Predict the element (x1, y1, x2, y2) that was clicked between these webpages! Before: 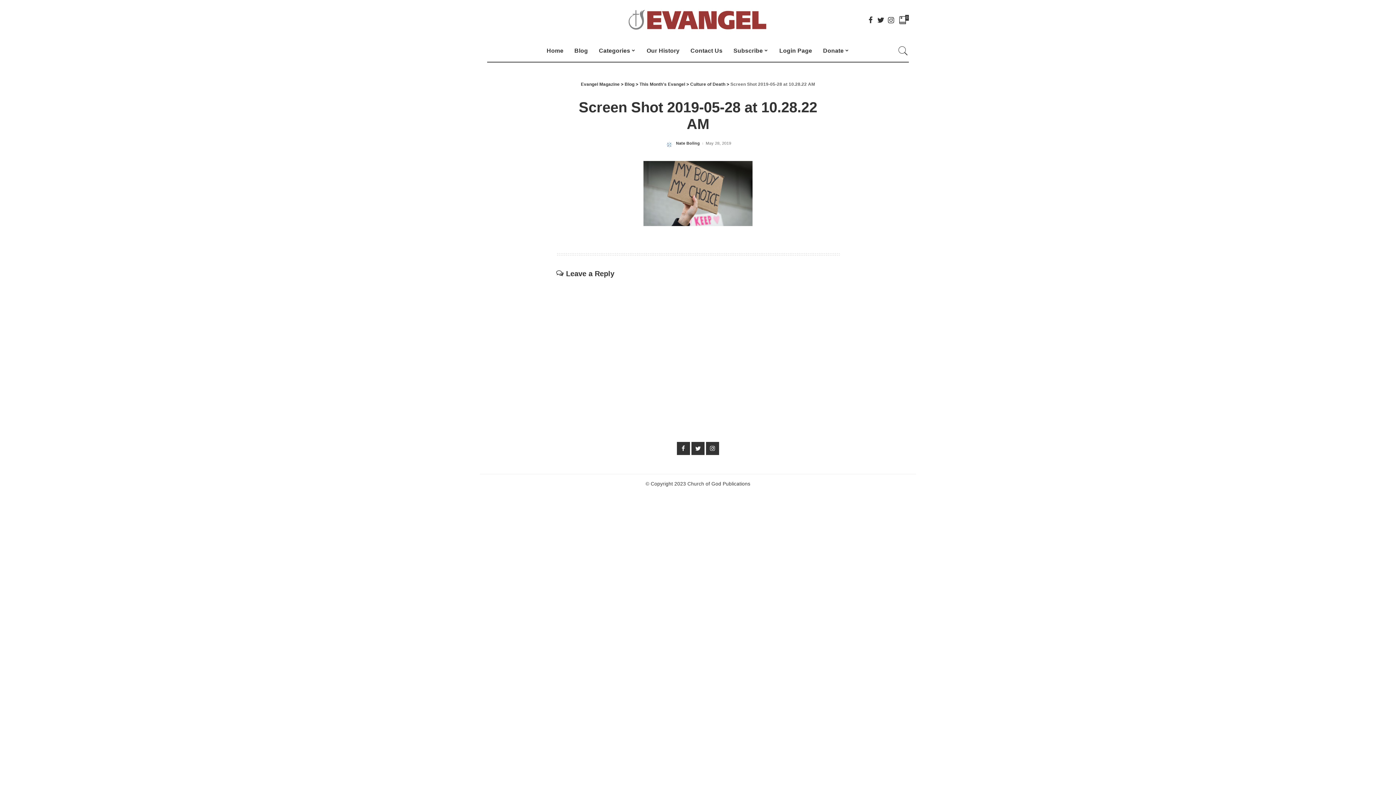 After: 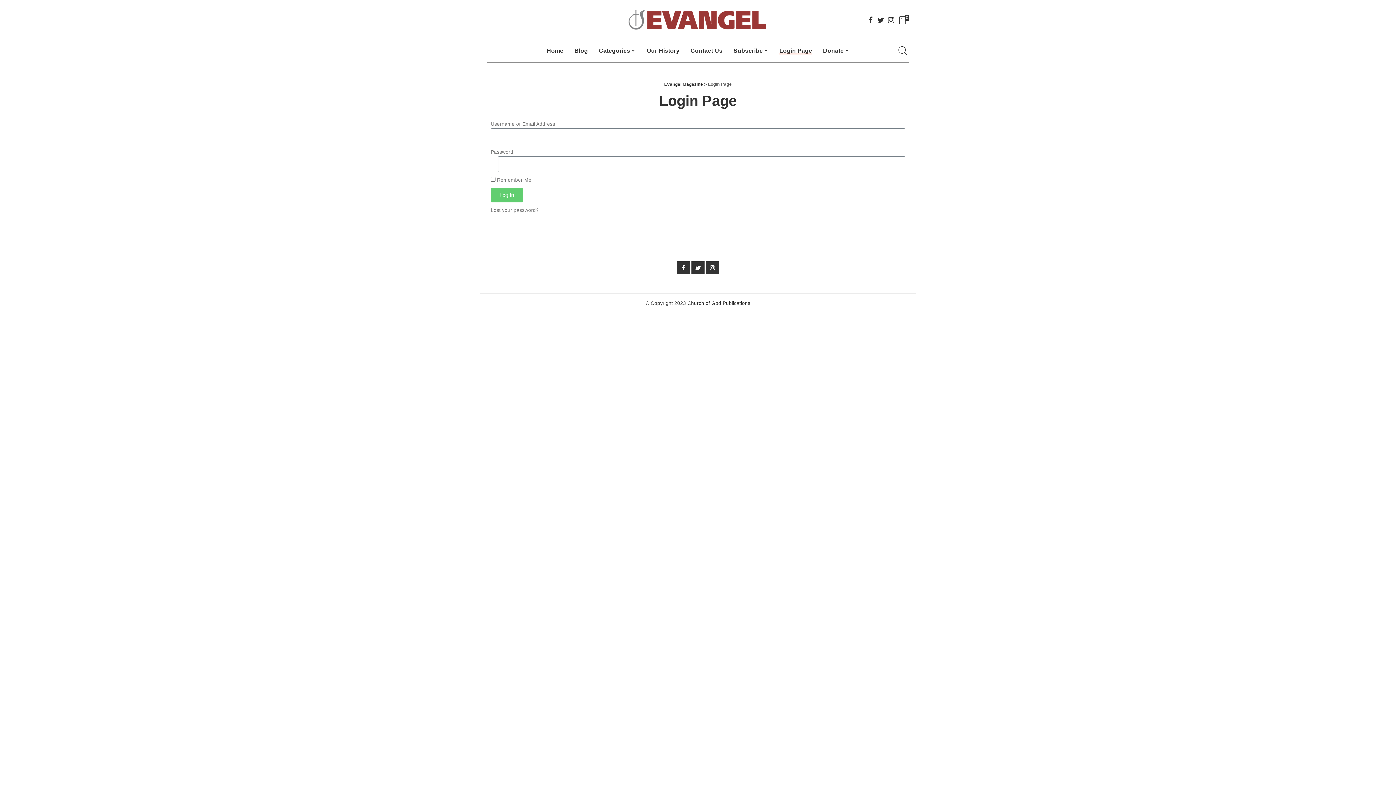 Action: bbox: (774, 39, 817, 61) label: Login Page